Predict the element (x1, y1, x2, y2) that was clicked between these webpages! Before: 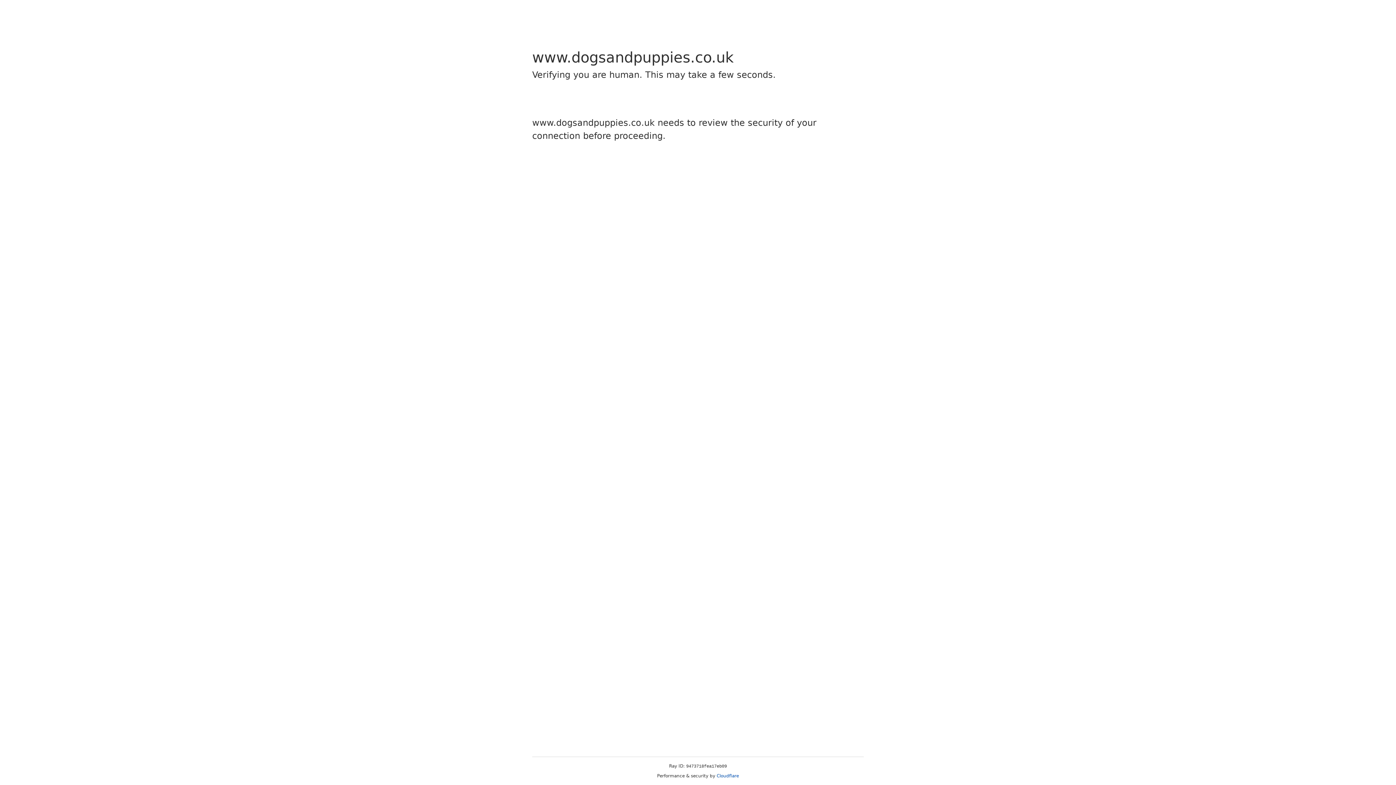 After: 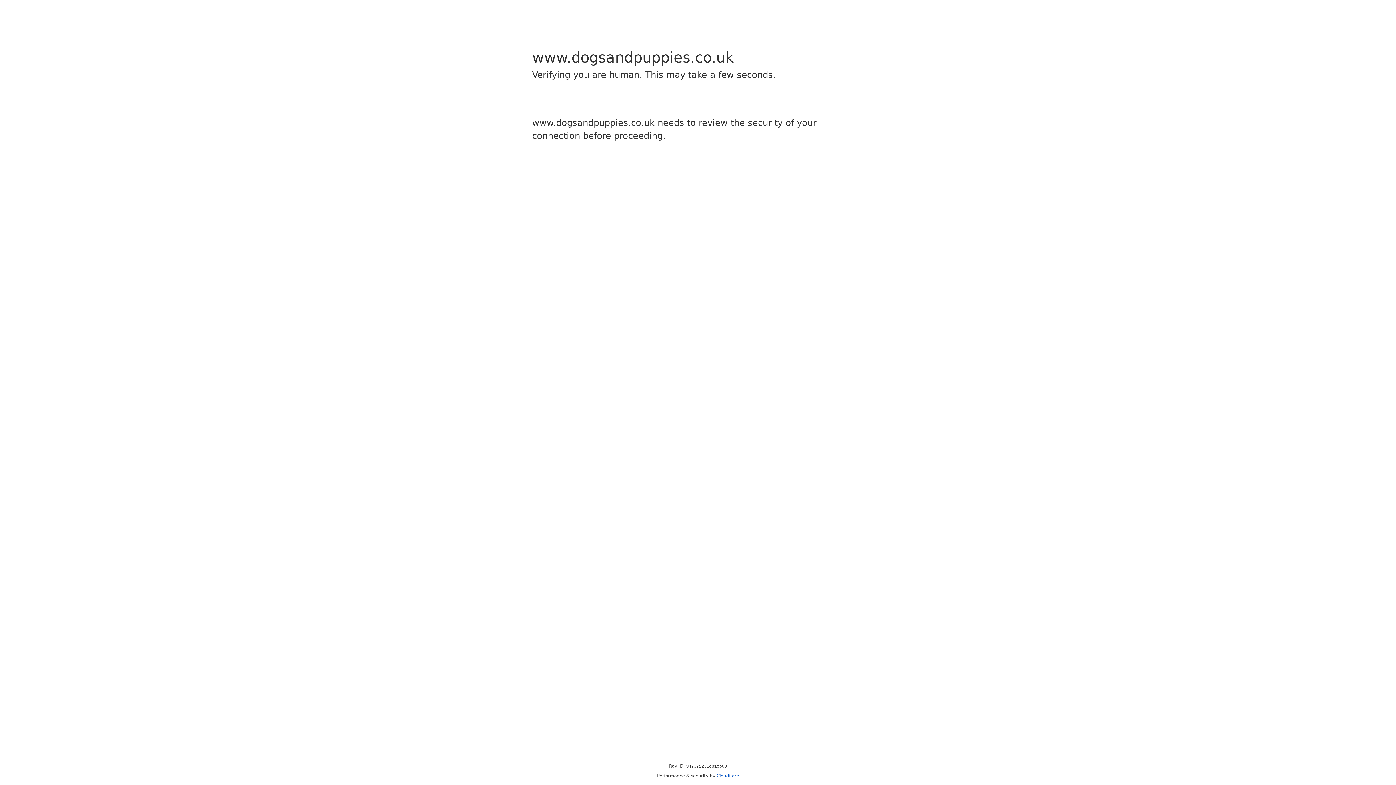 Action: bbox: (716, 773, 739, 778) label: Cloudflare